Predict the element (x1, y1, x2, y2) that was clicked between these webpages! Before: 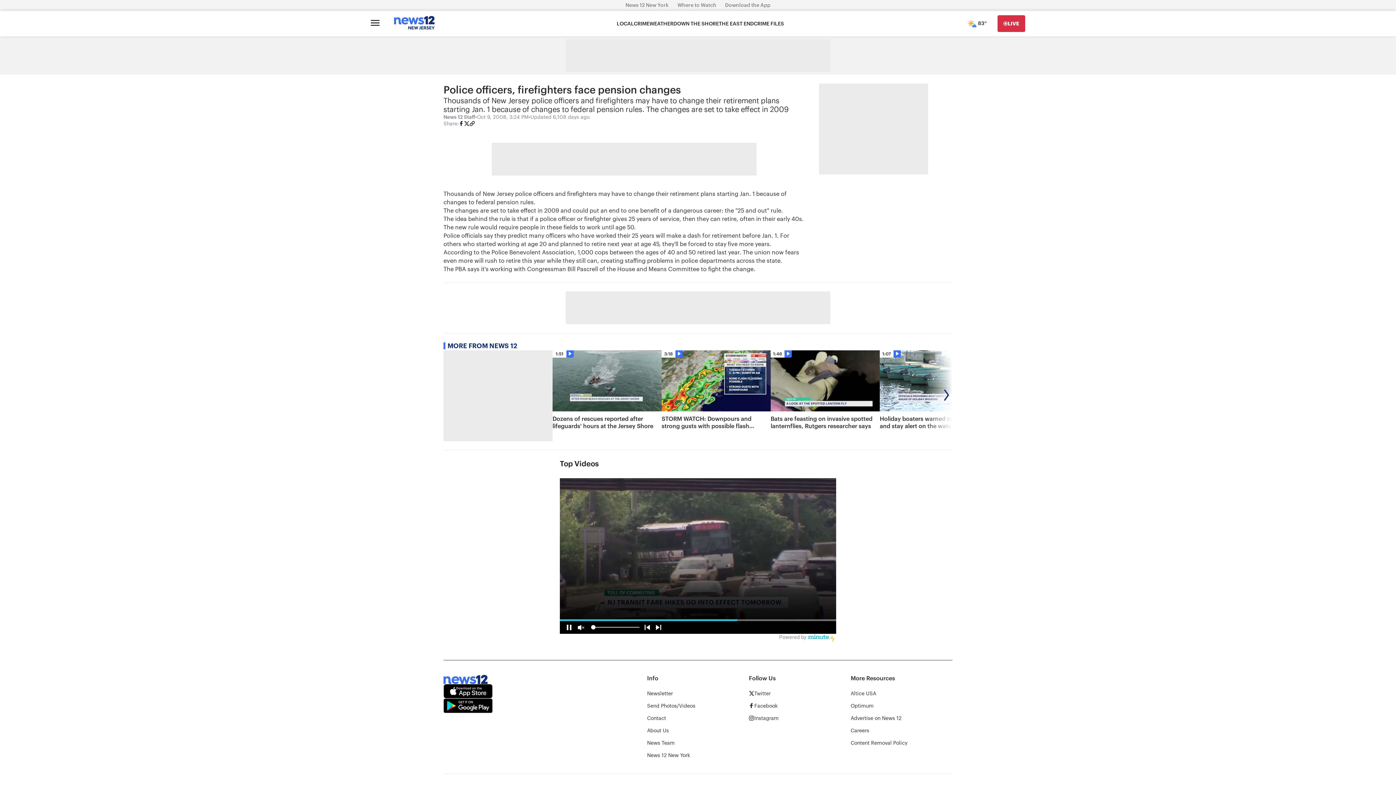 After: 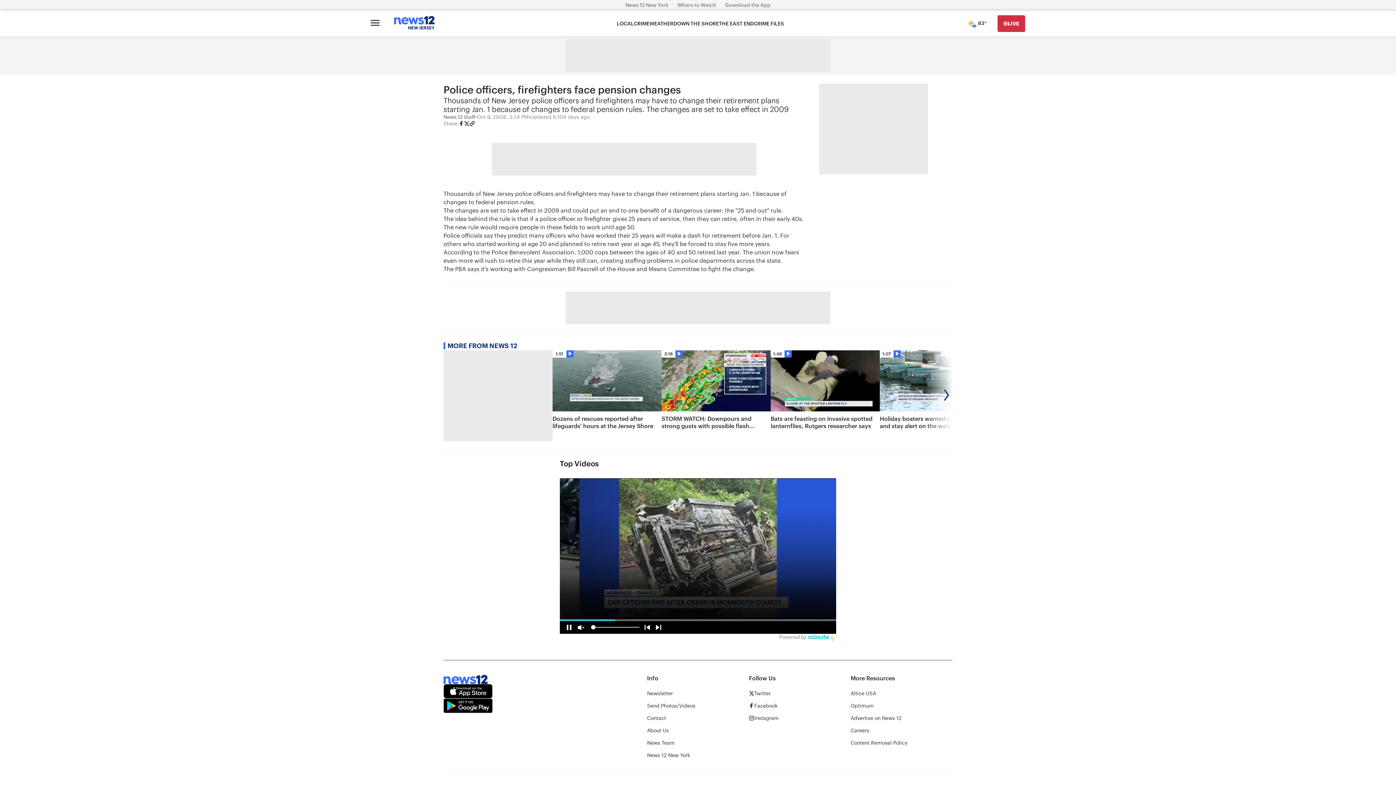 Action: bbox: (458, 120, 464, 128)